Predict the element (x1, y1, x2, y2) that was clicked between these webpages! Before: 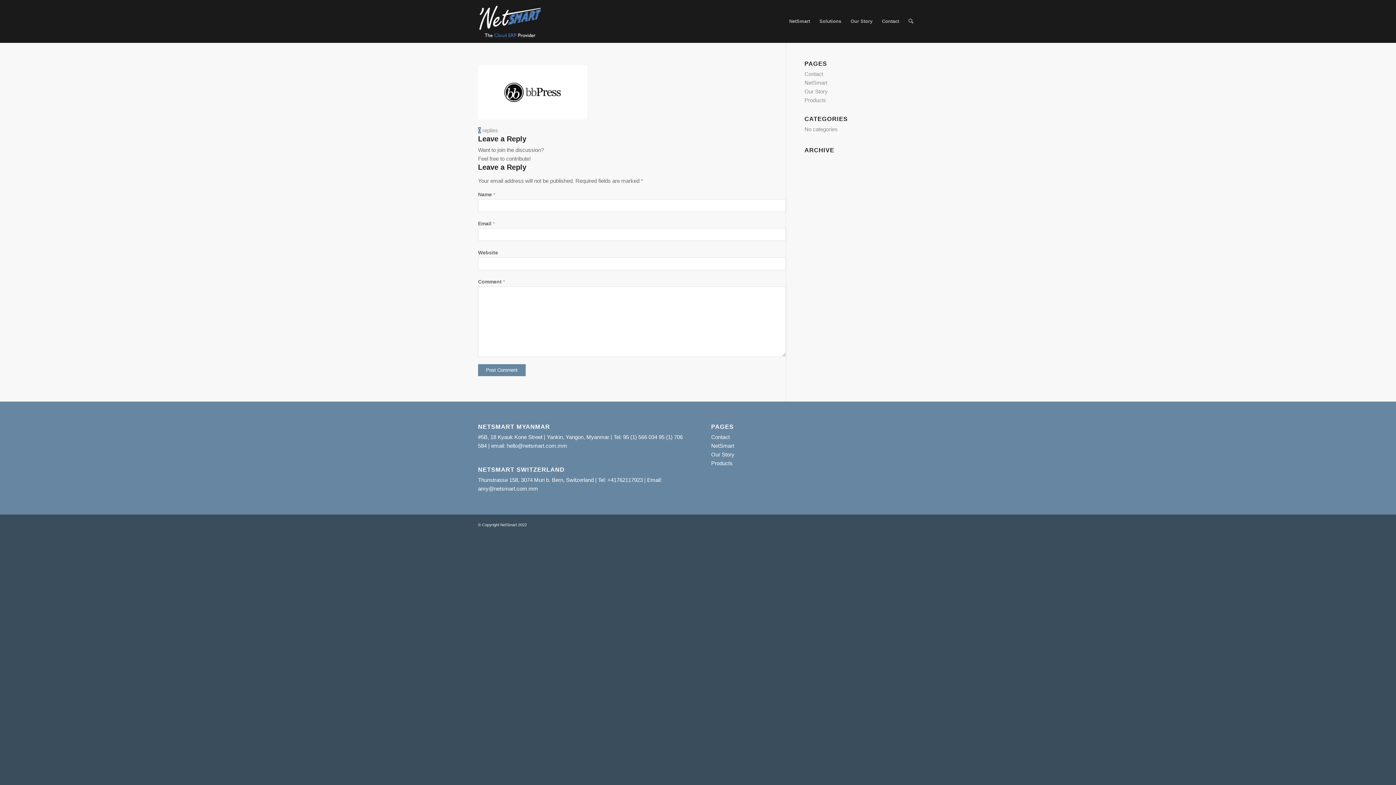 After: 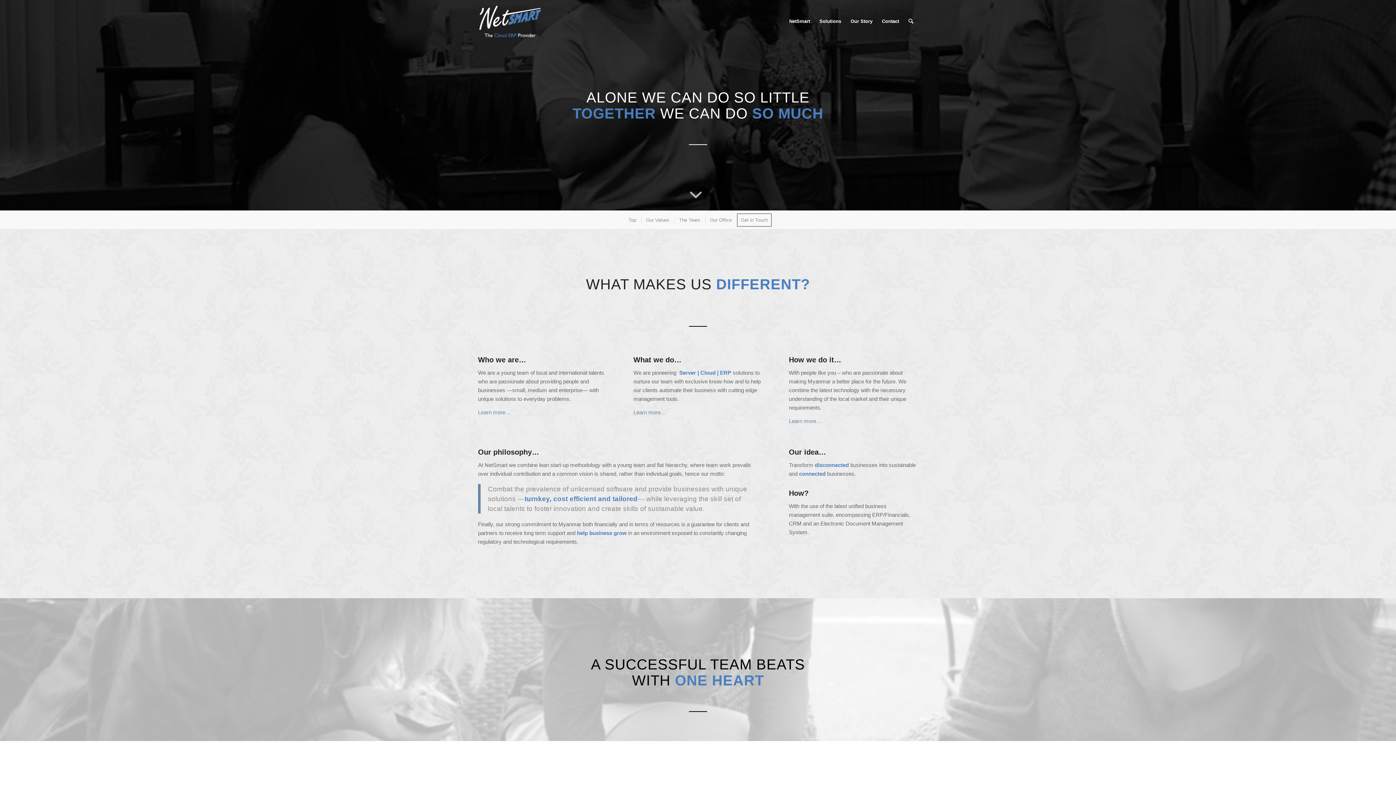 Action: bbox: (711, 451, 734, 457) label: Our Story